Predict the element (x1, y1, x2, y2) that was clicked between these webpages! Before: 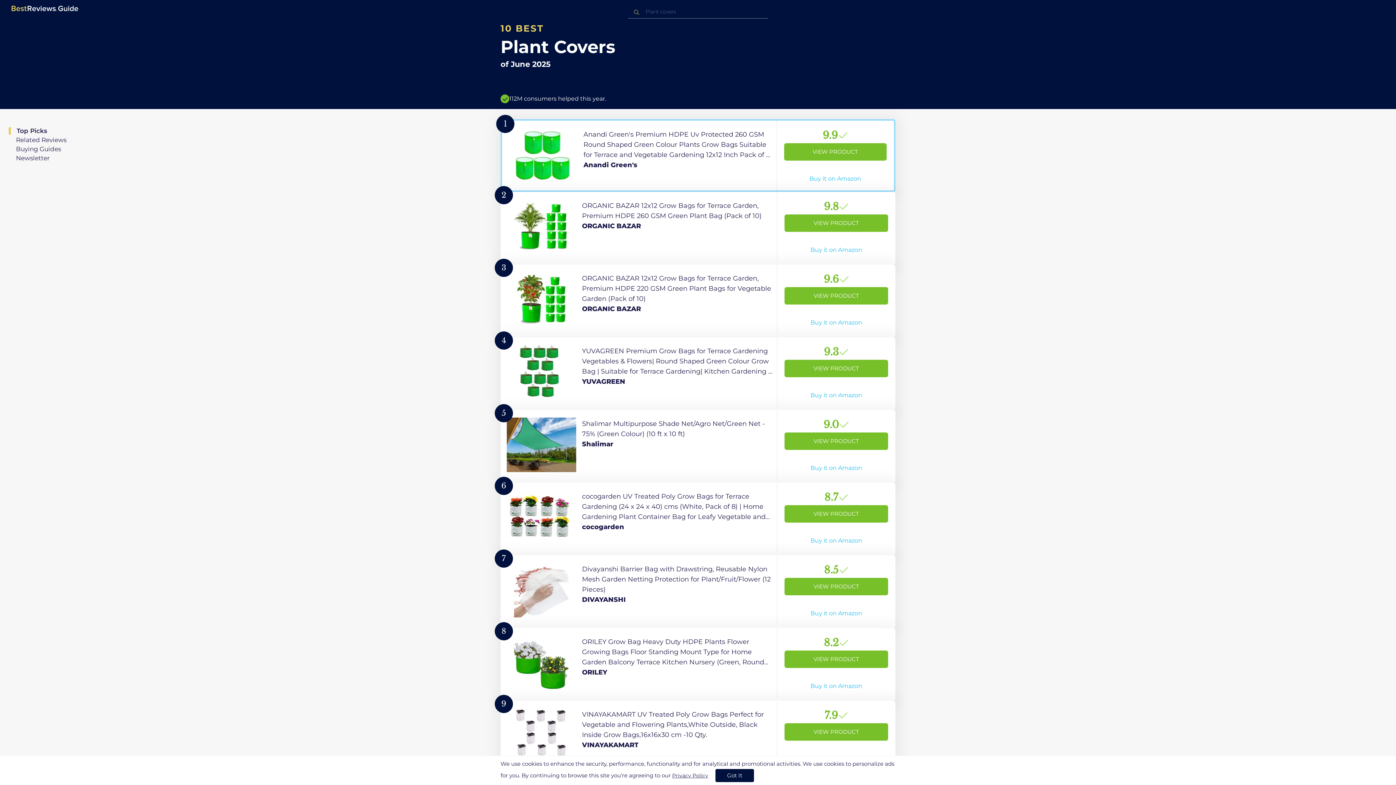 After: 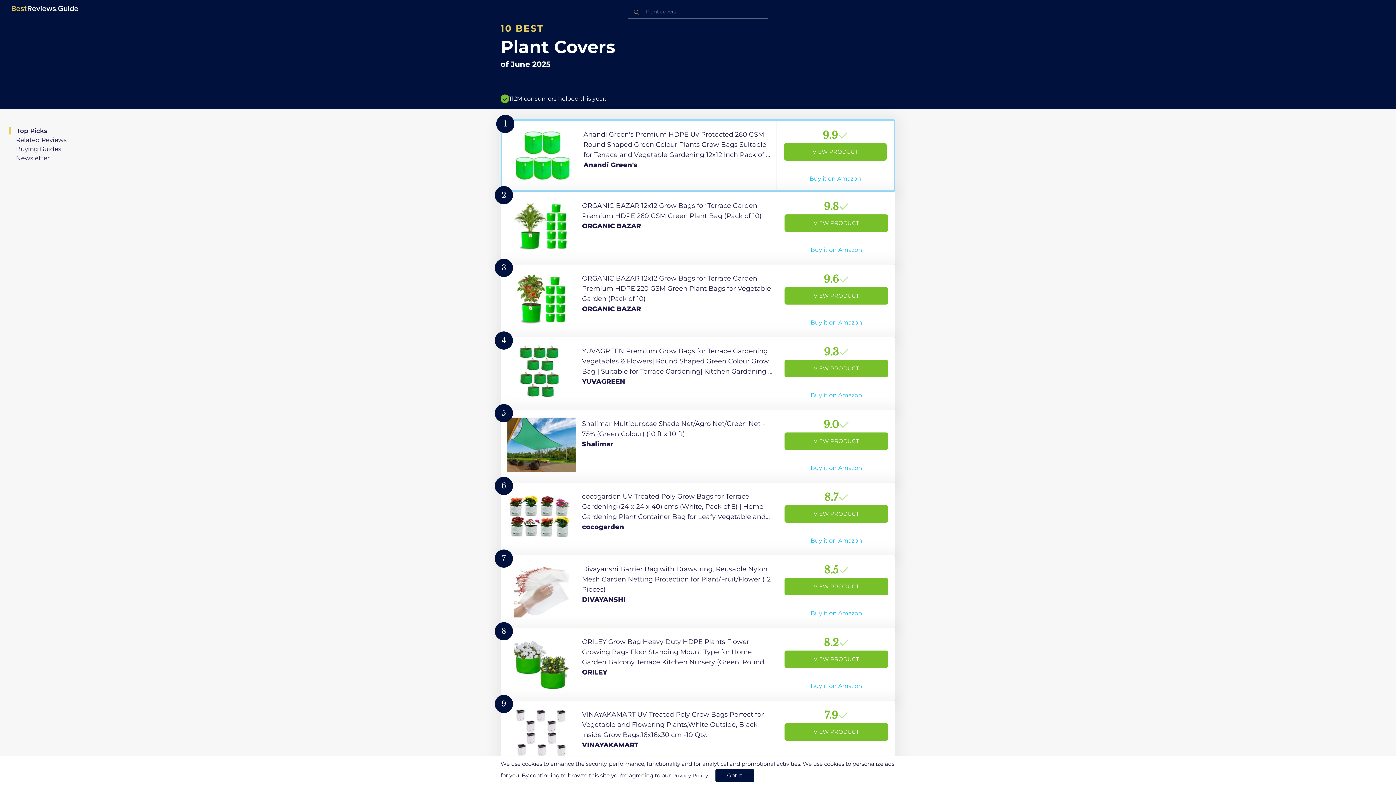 Action: label: Buying Guides bbox: (10, 145, 61, 152)